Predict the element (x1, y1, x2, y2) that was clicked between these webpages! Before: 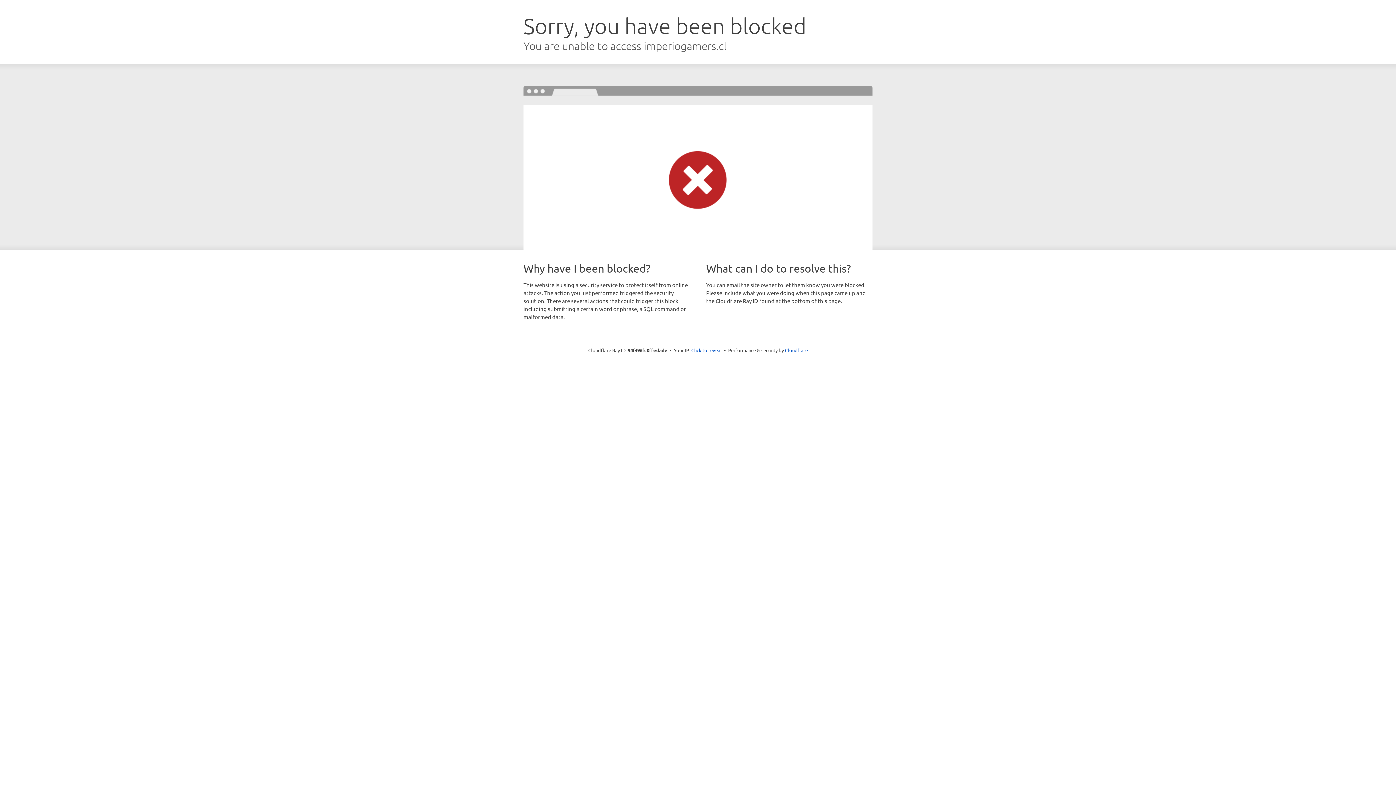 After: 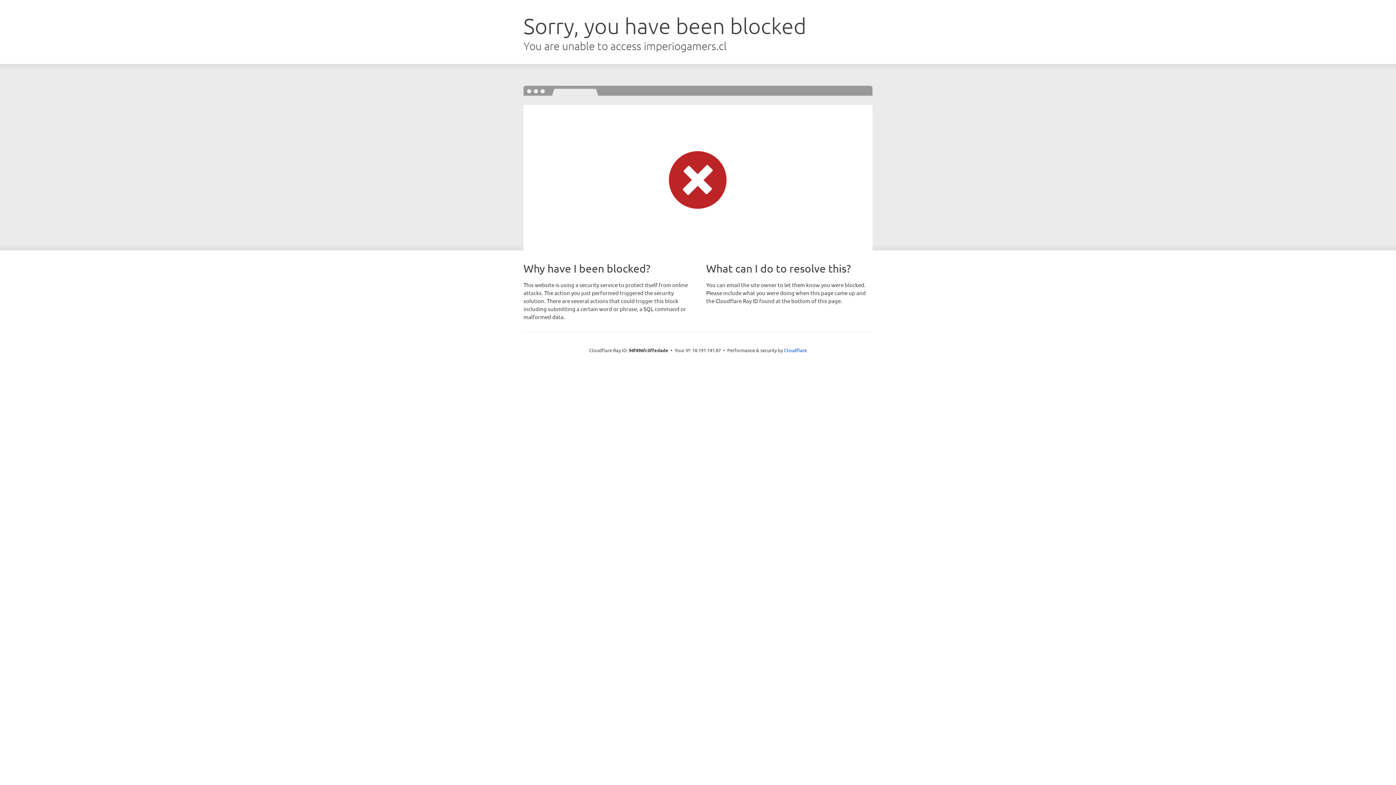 Action: label: Click to reveal bbox: (691, 346, 722, 353)